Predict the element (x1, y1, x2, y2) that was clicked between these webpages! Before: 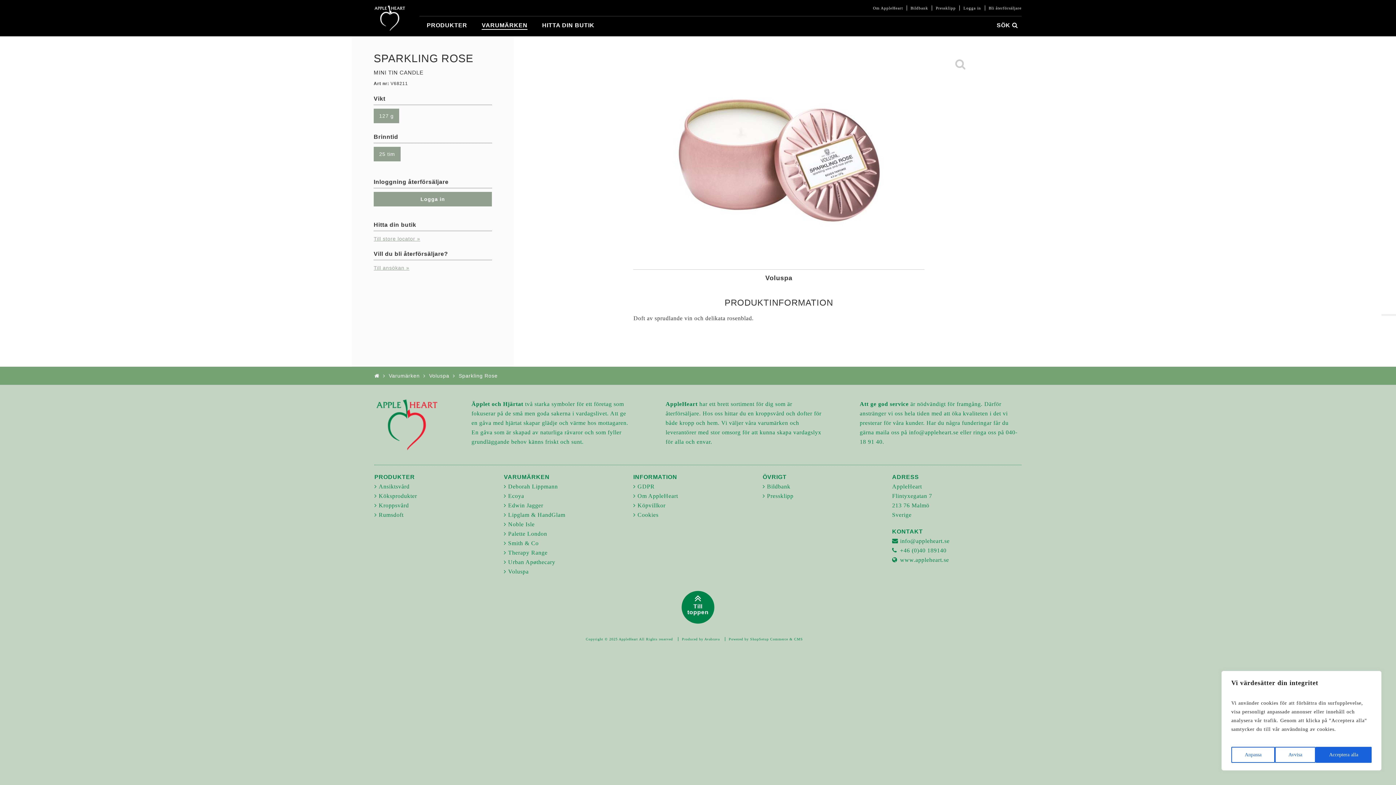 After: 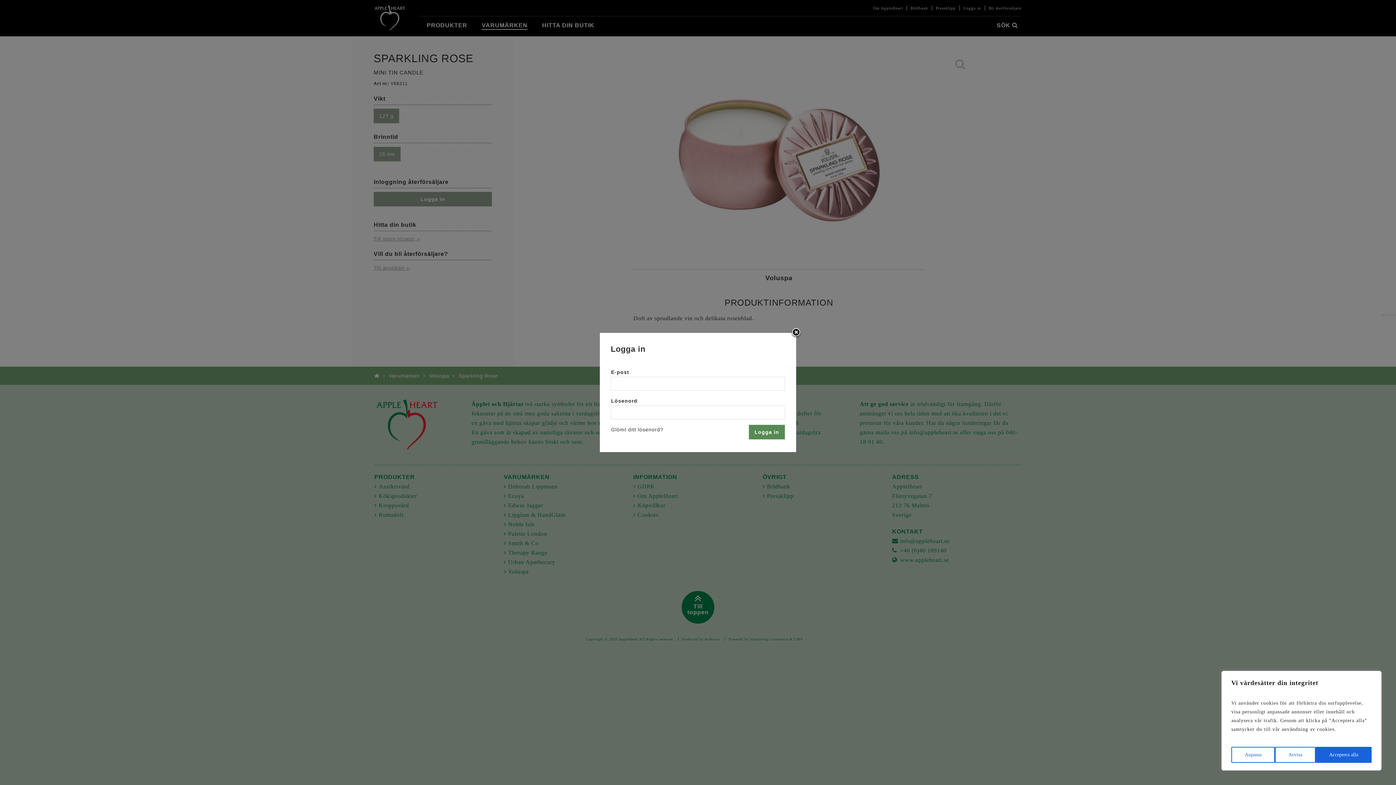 Action: bbox: (960, 5, 984, 10) label: Logga in